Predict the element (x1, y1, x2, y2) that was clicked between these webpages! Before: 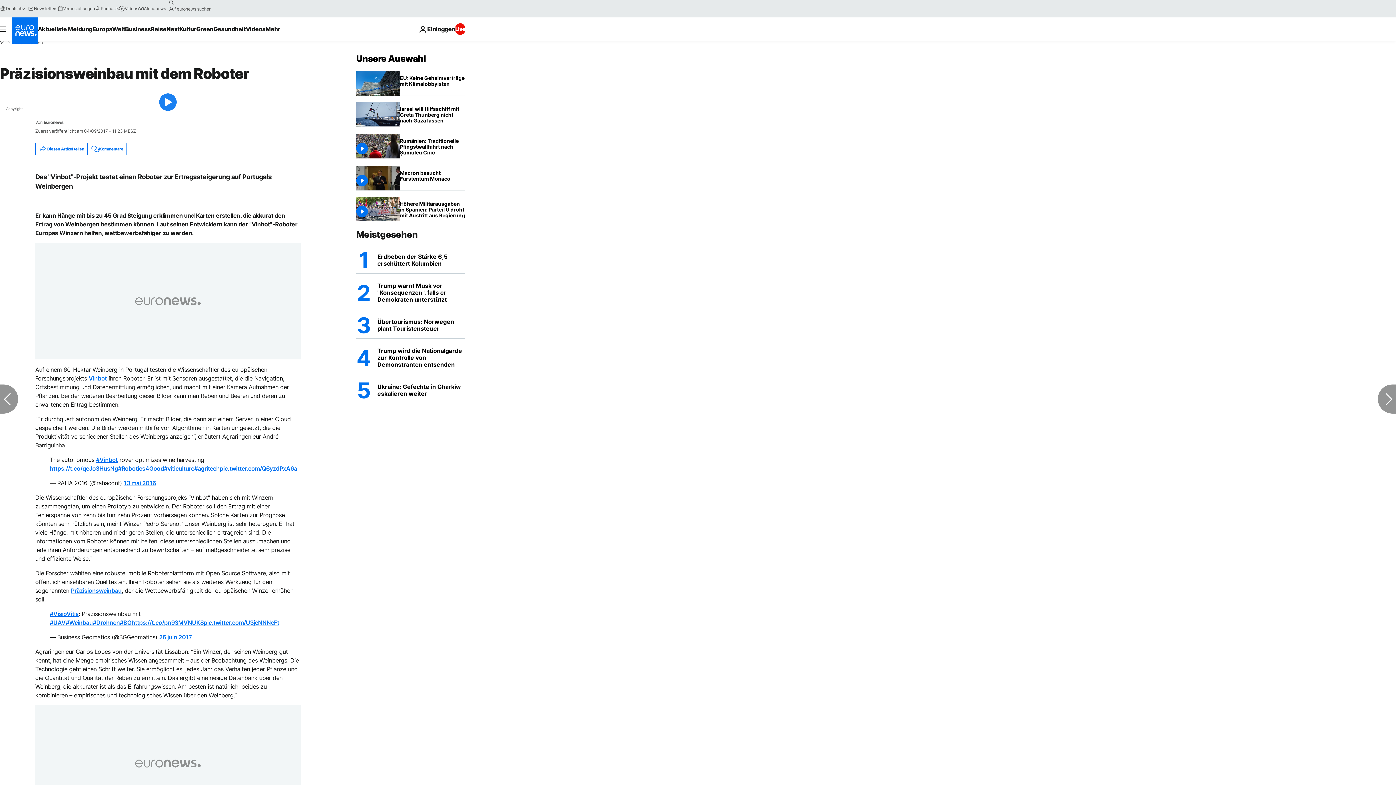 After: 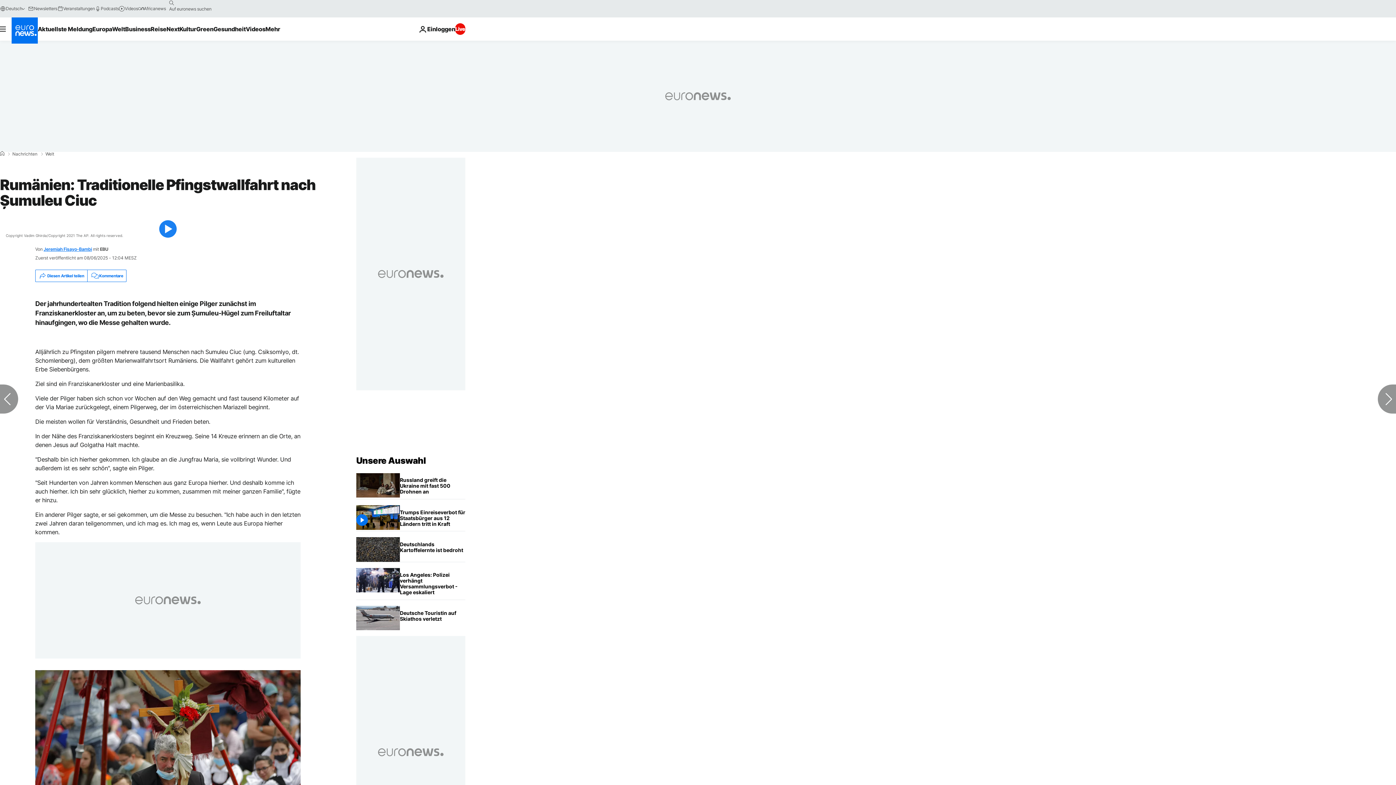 Action: bbox: (400, 134, 465, 159) label: Rumänien: Traditionelle Pfingstwallfahrt nach Șumuleu Ciuc